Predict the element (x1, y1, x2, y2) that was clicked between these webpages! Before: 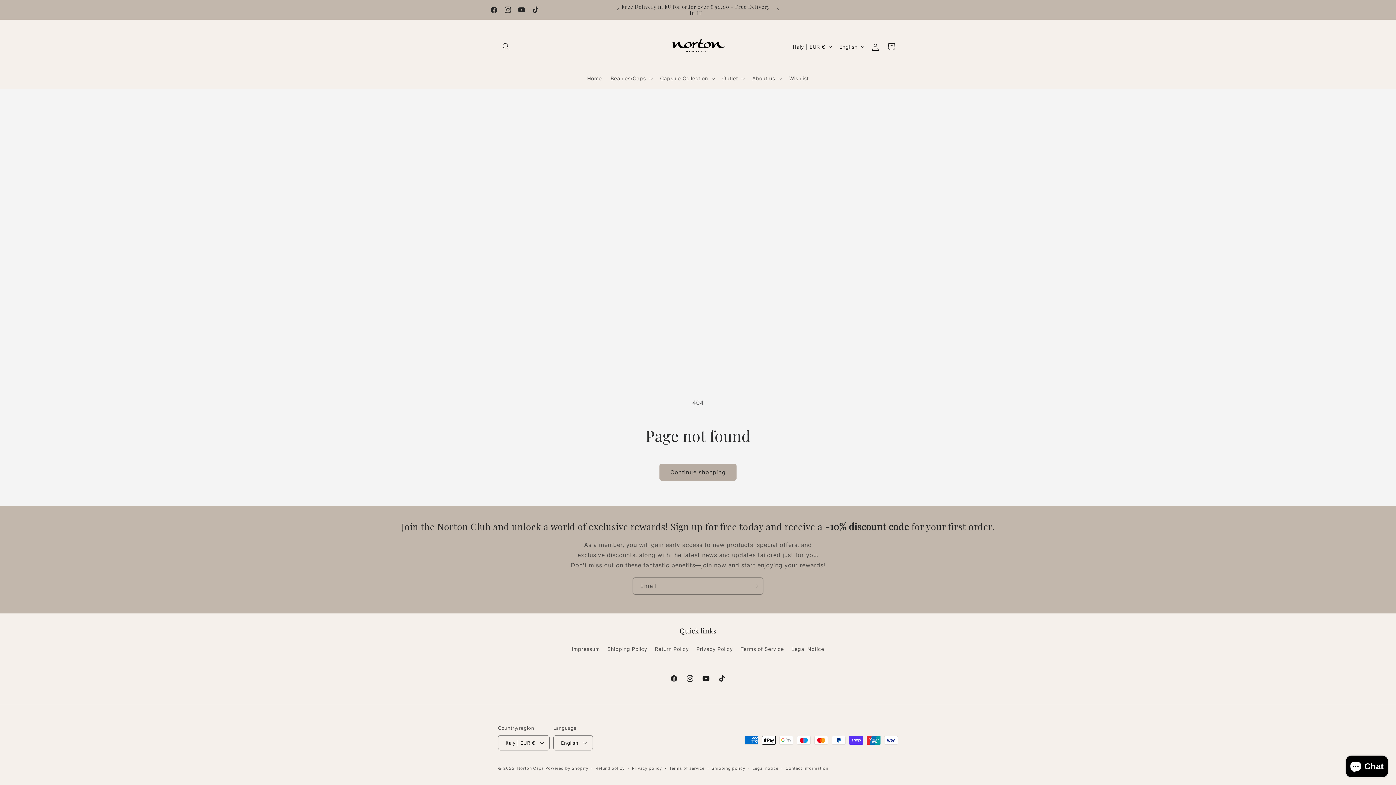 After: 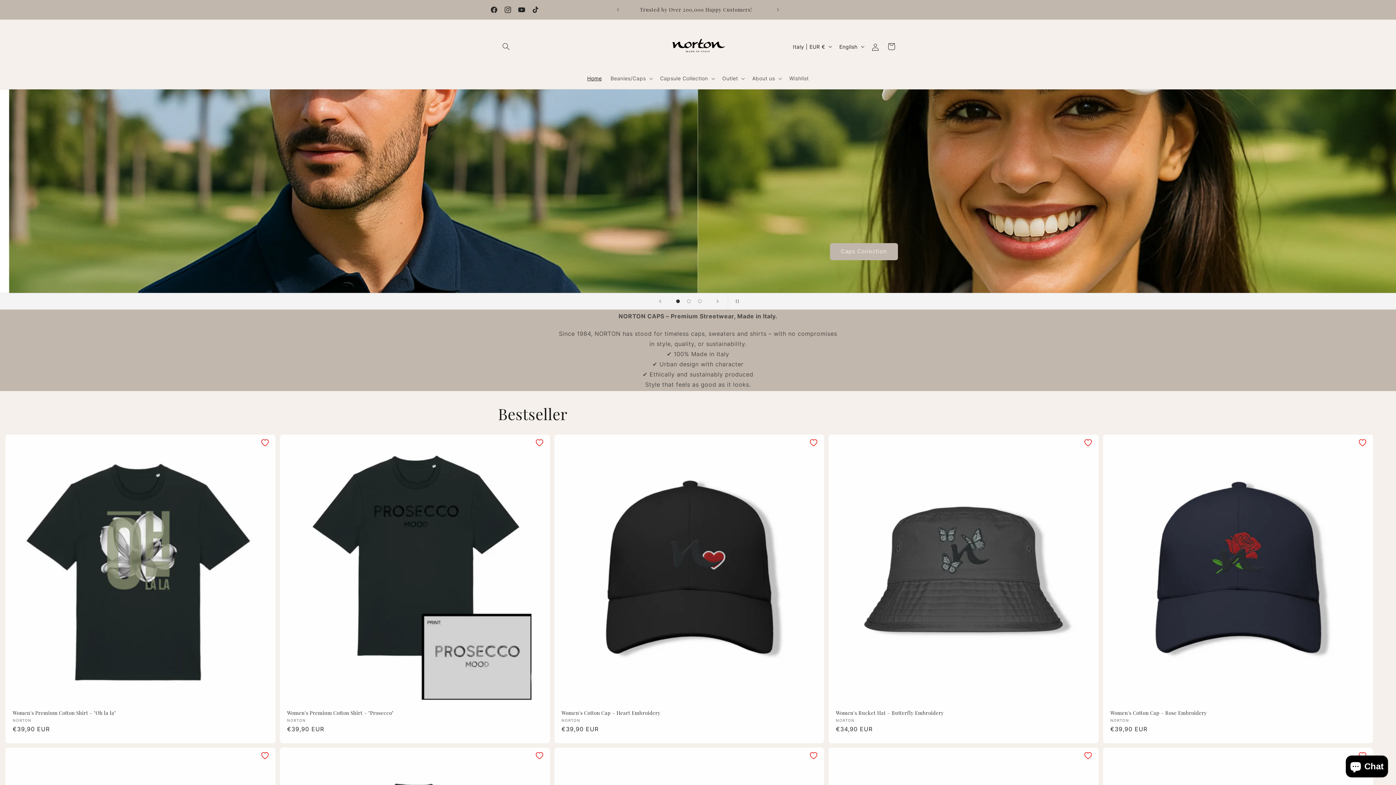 Action: bbox: (517, 766, 544, 771) label: Norton Caps